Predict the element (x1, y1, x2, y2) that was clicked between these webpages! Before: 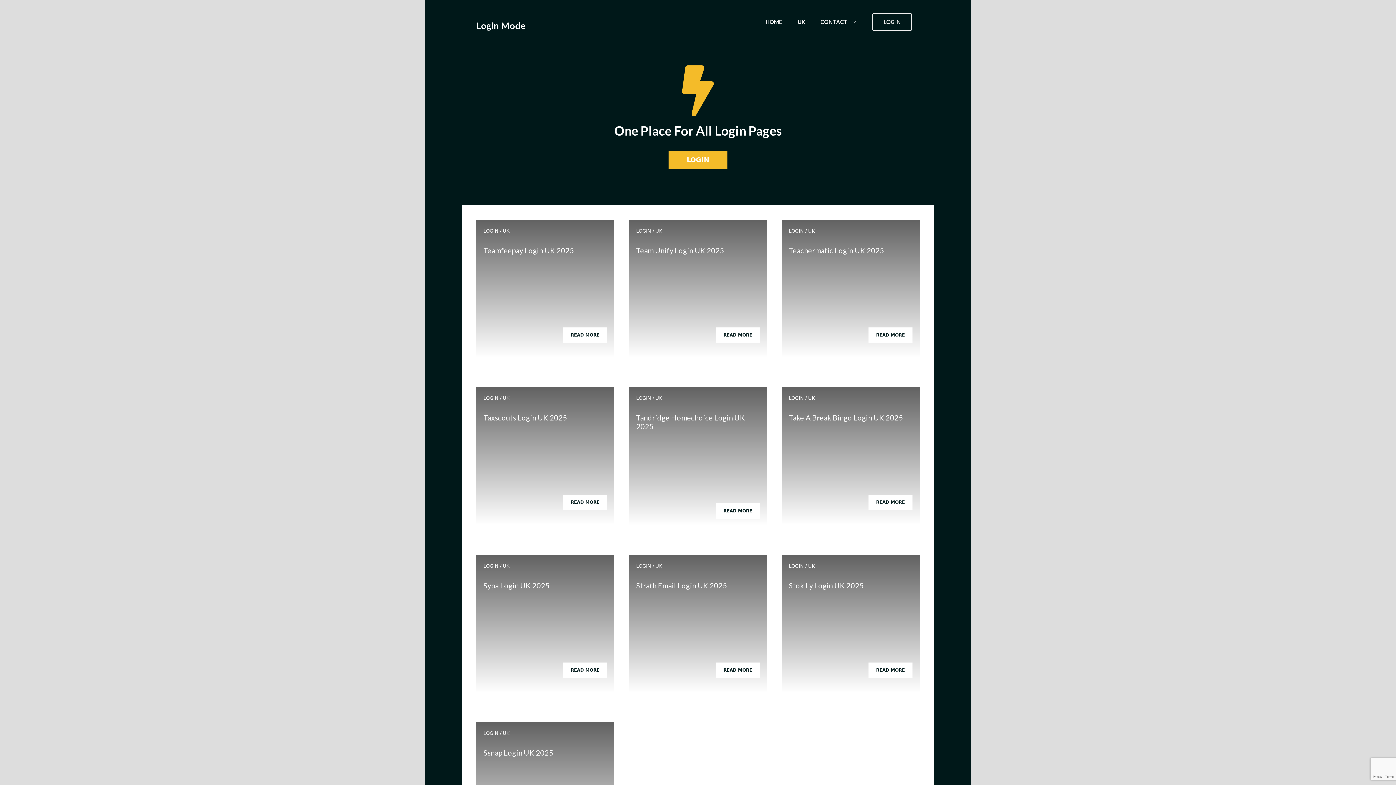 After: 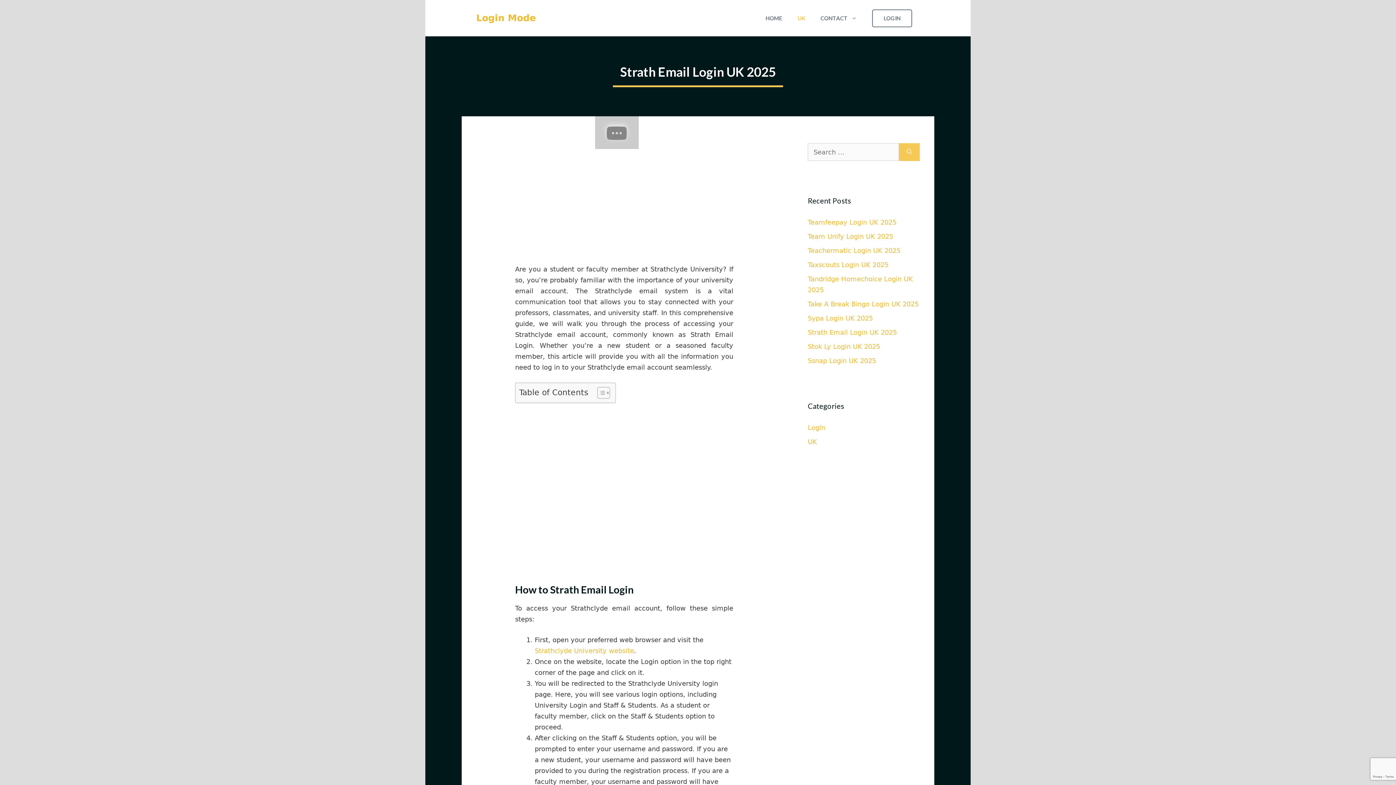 Action: label: READ MORE bbox: (715, 662, 759, 678)